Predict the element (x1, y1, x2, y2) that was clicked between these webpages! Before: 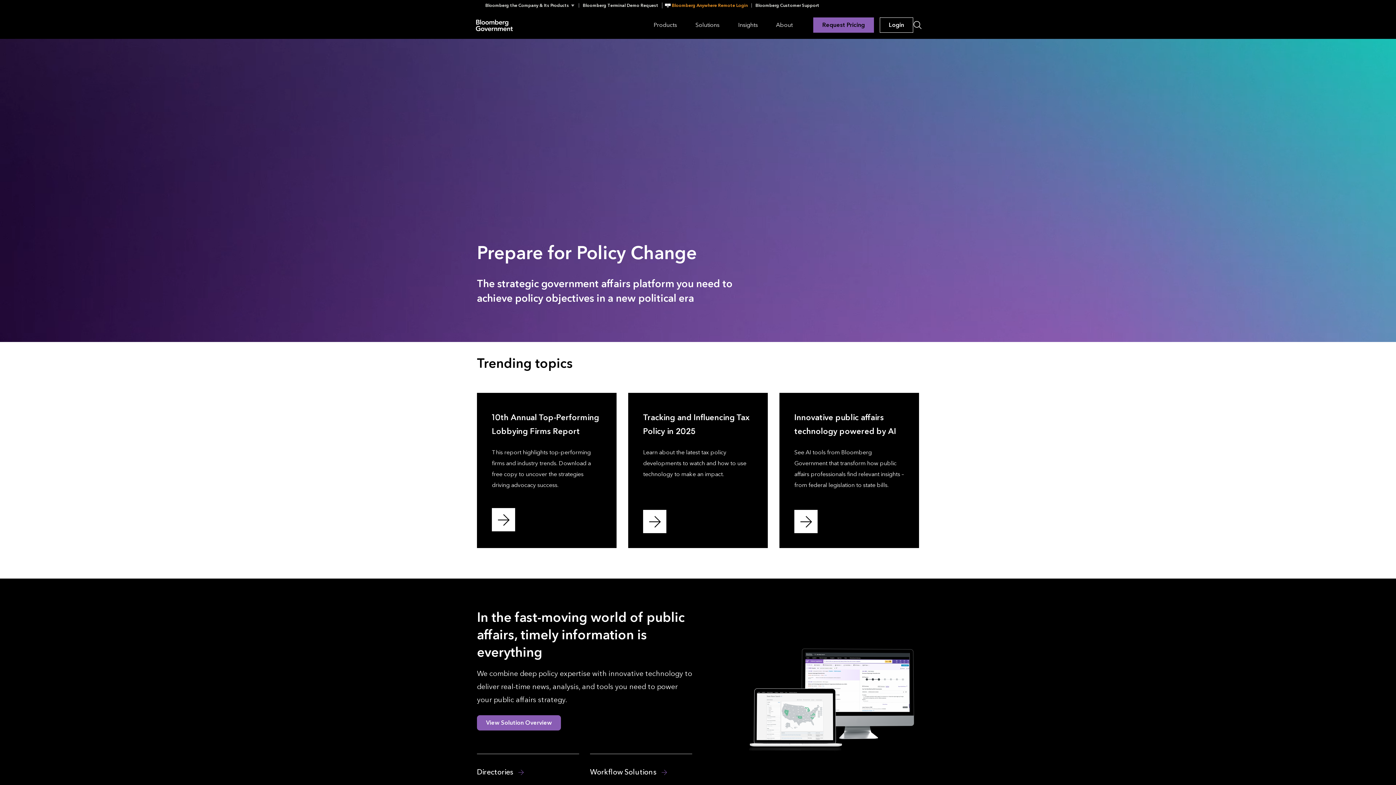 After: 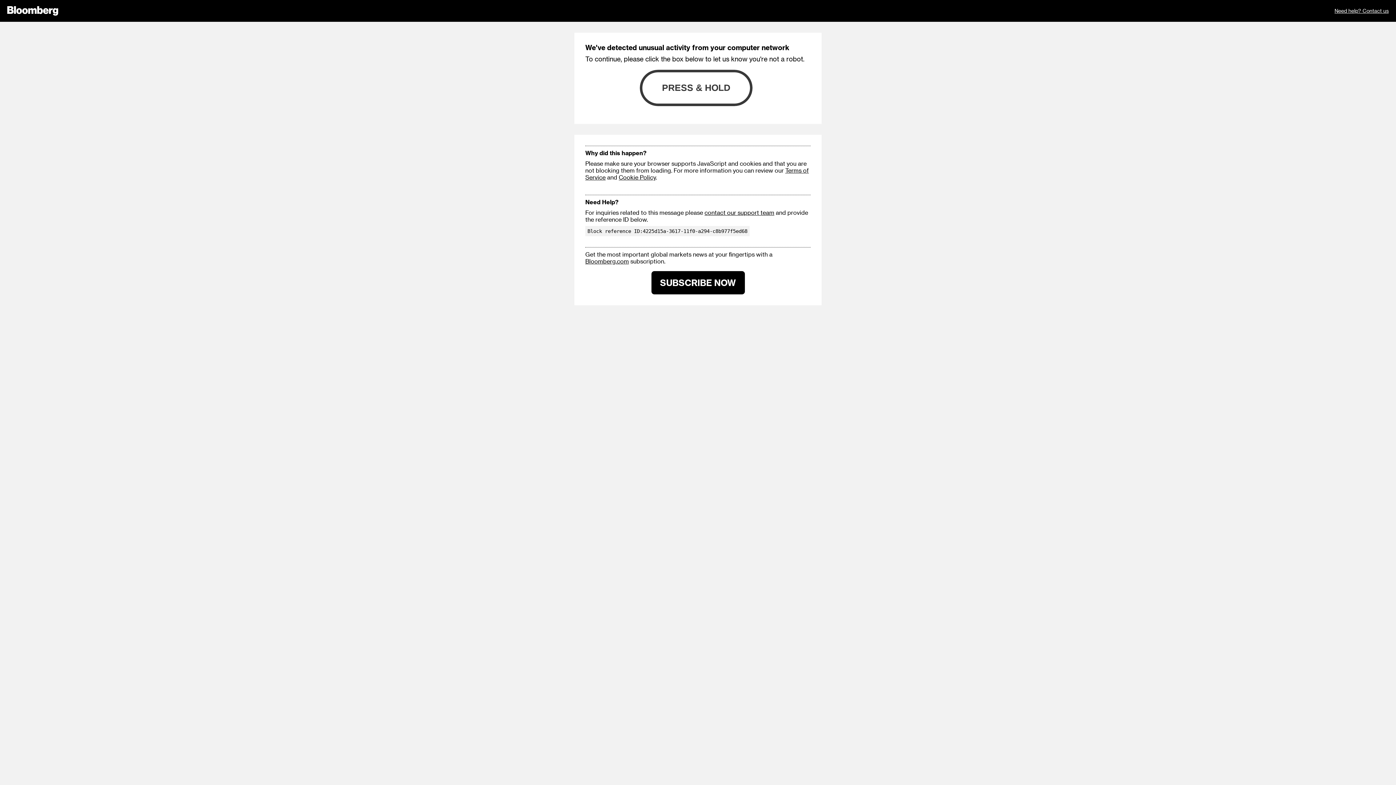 Action: bbox: (578, 3, 662, 7) label: Bloomberg Terminal Demo Request